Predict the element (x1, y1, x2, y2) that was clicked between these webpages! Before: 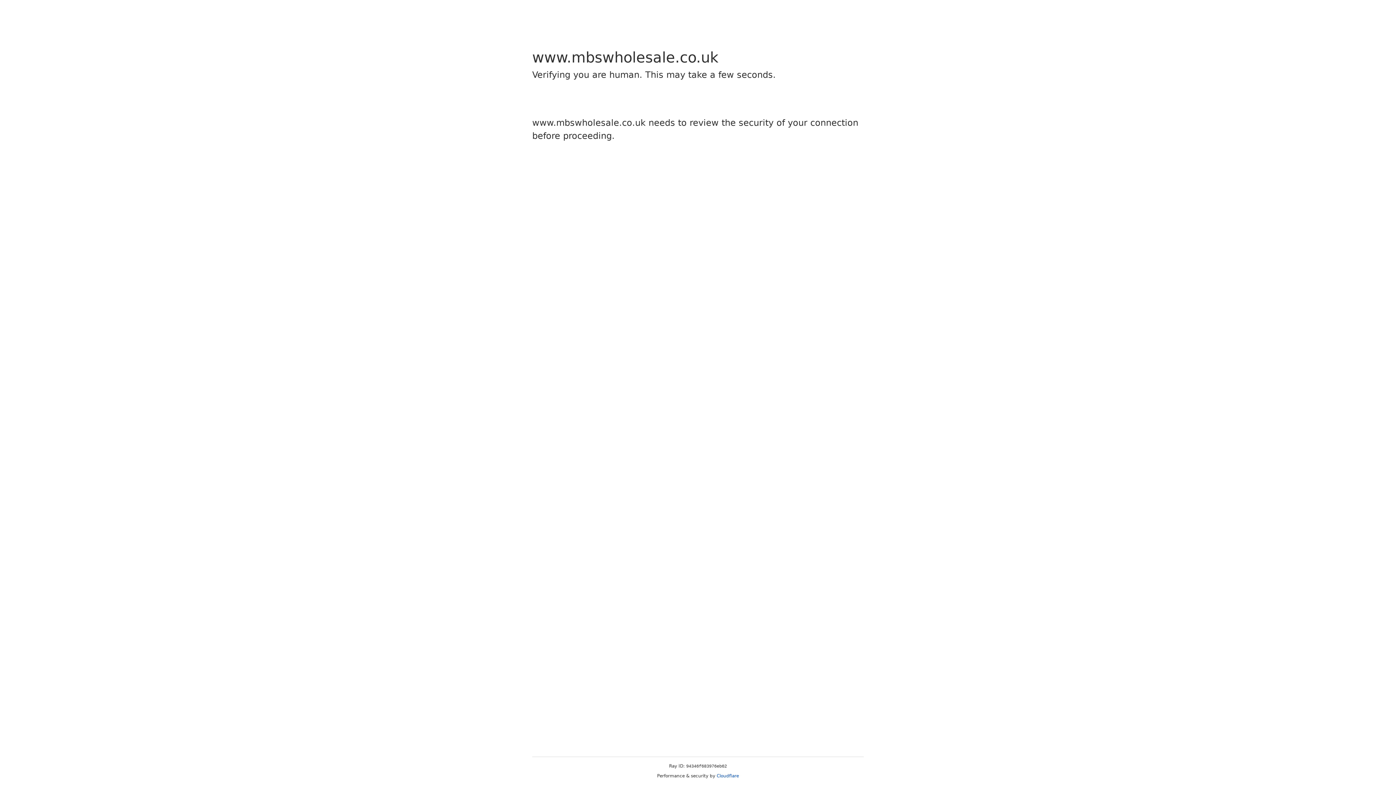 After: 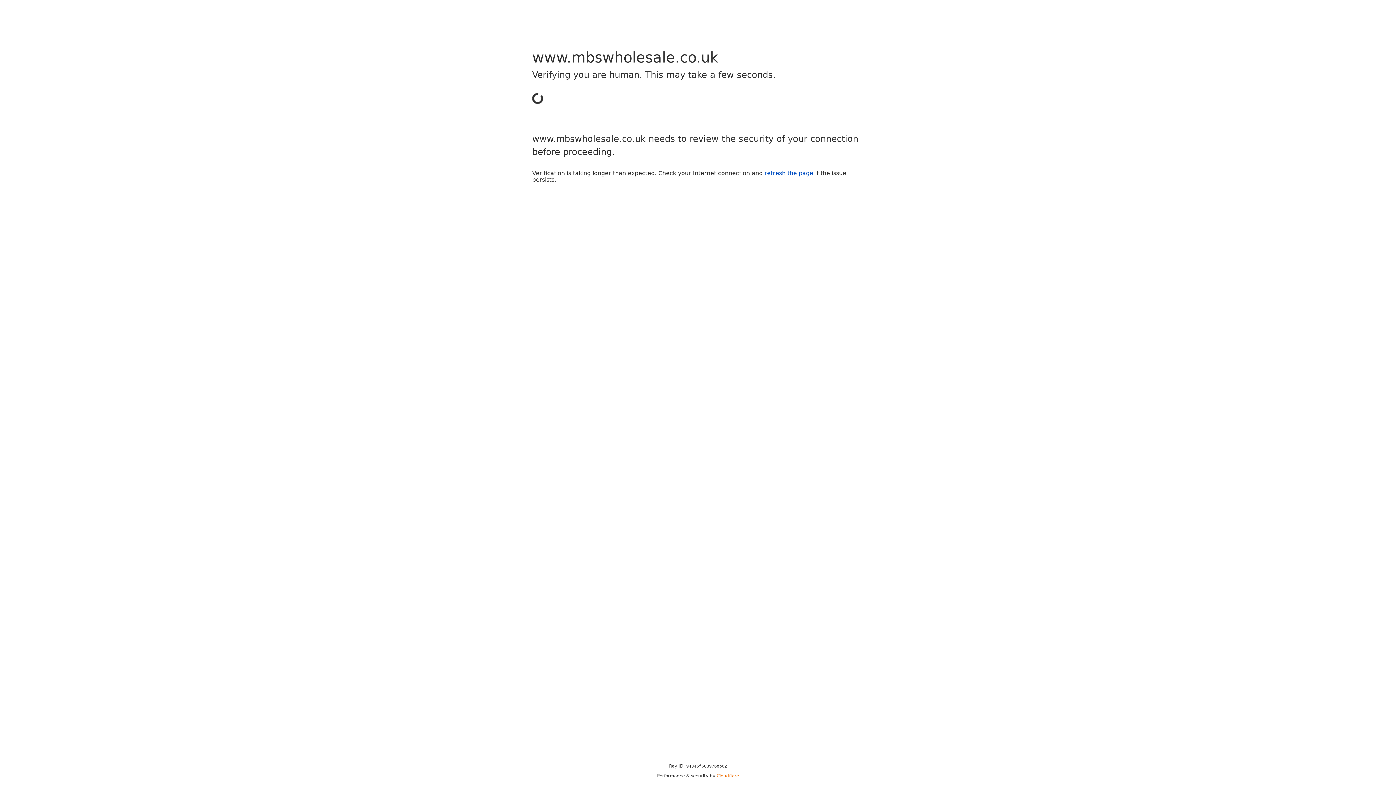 Action: bbox: (716, 773, 739, 778) label: Cloudflare